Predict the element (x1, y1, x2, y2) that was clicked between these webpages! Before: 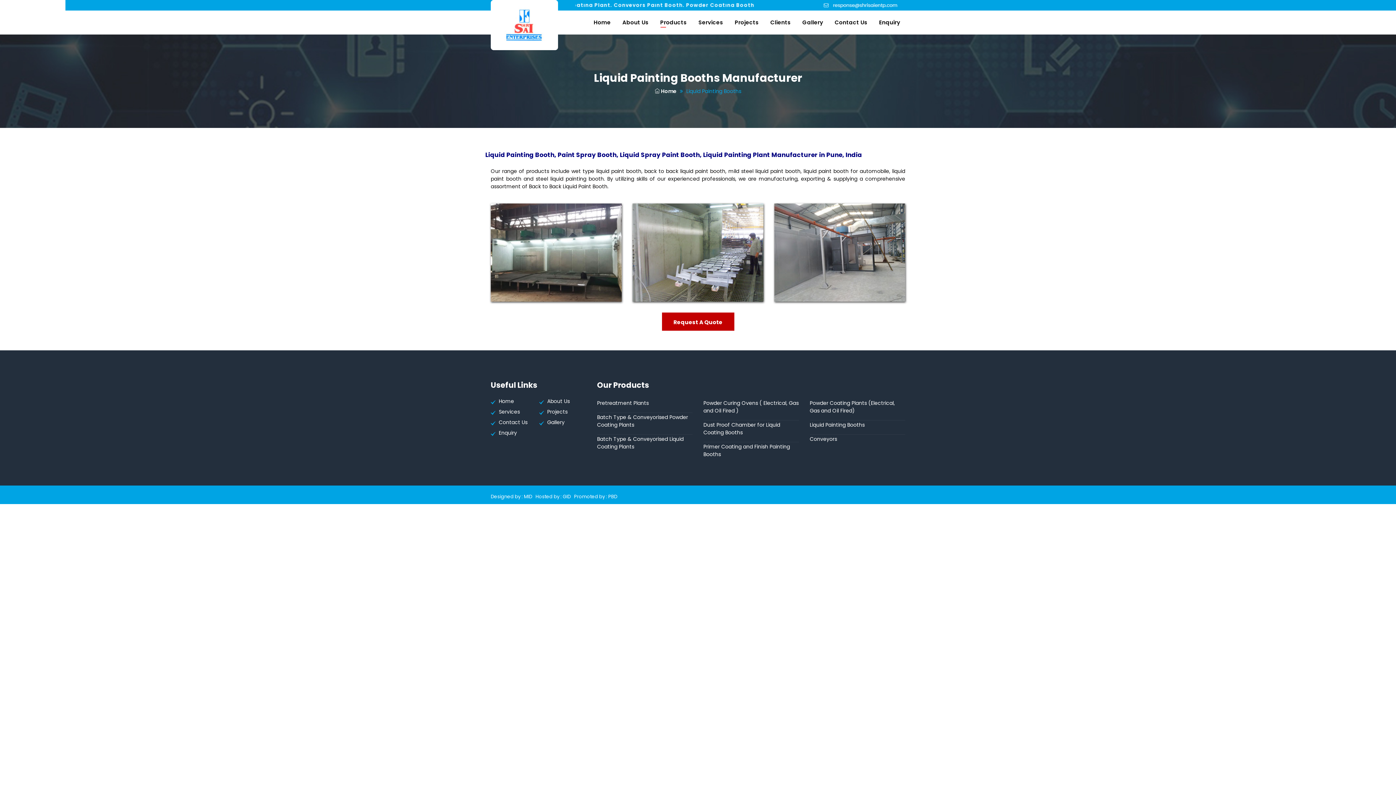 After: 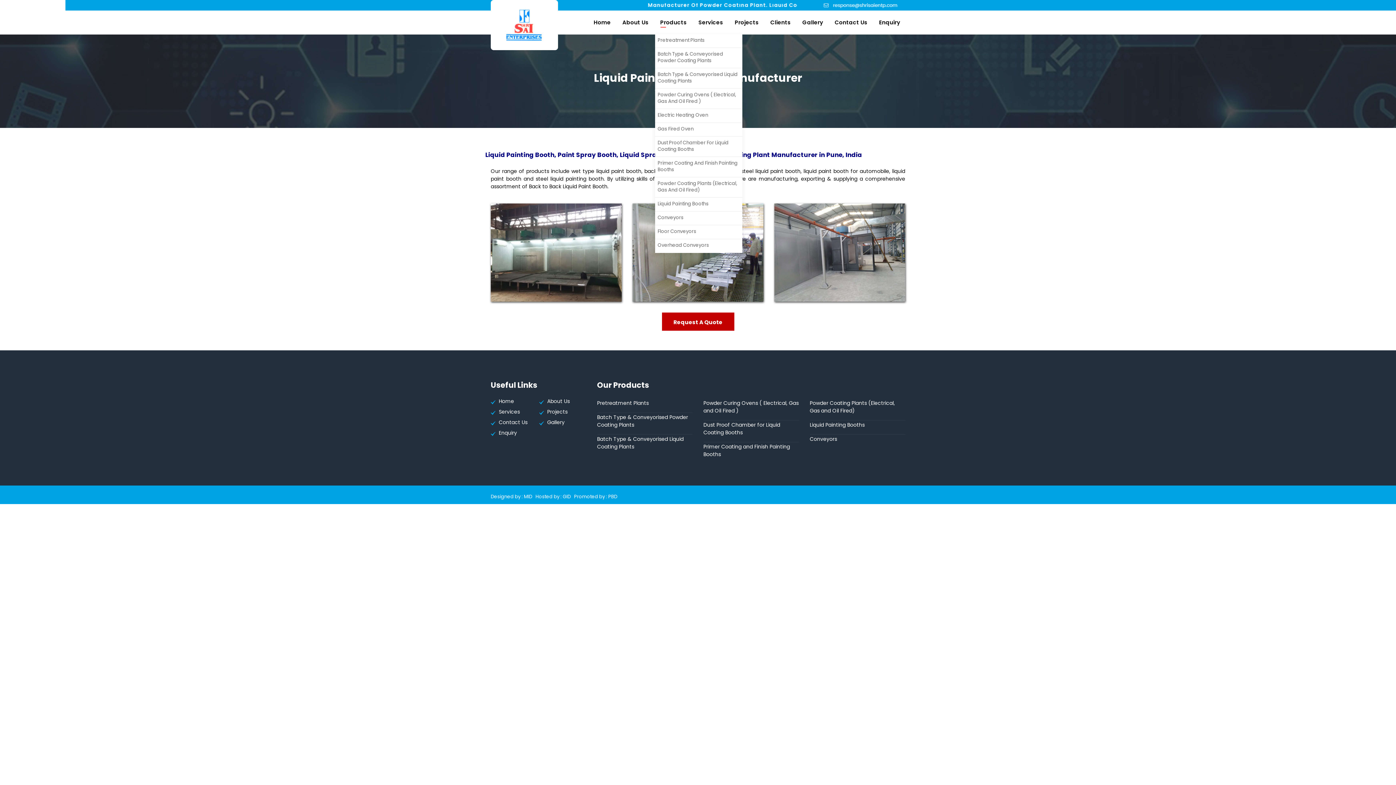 Action: bbox: (660, 10, 686, 34) label: Products